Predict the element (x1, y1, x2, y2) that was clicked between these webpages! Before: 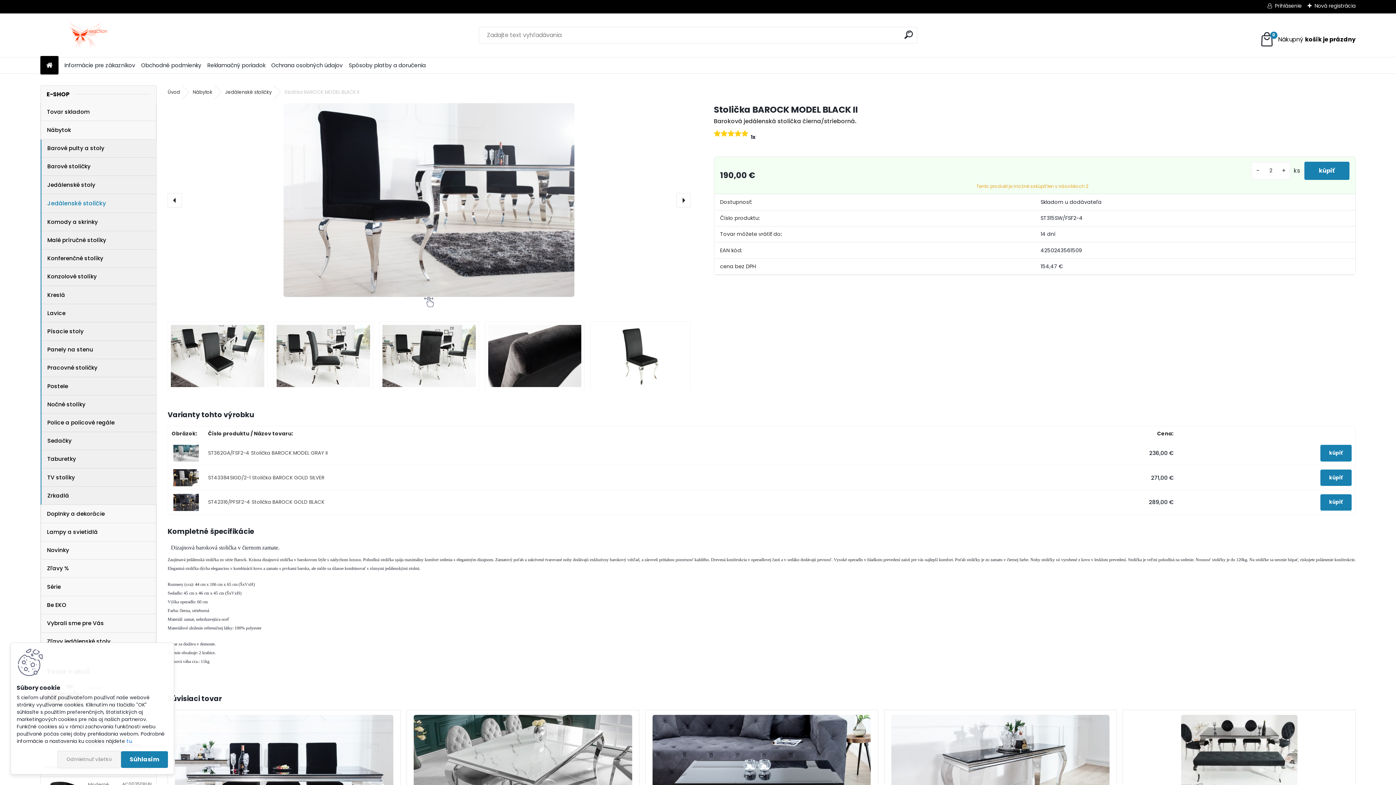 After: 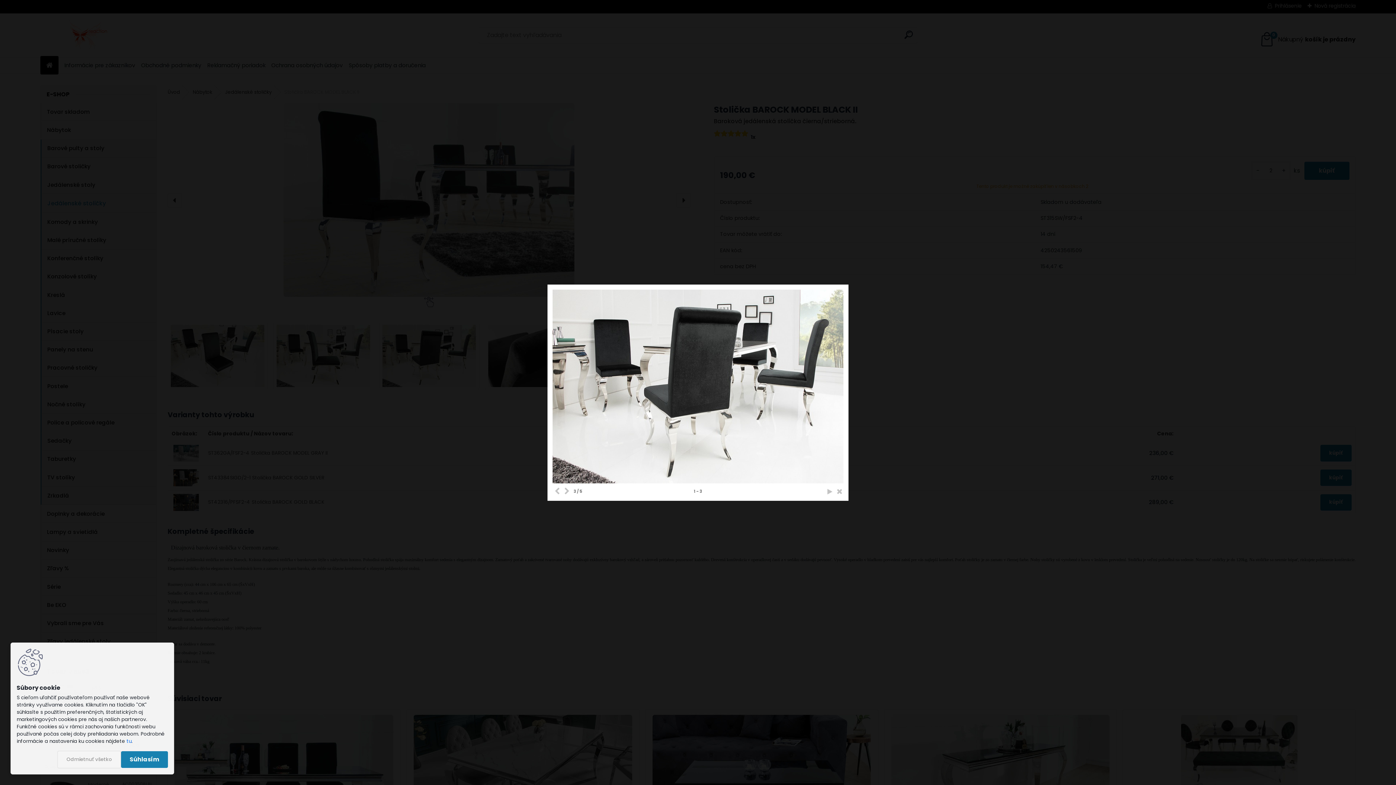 Action: bbox: (379, 321, 479, 330)